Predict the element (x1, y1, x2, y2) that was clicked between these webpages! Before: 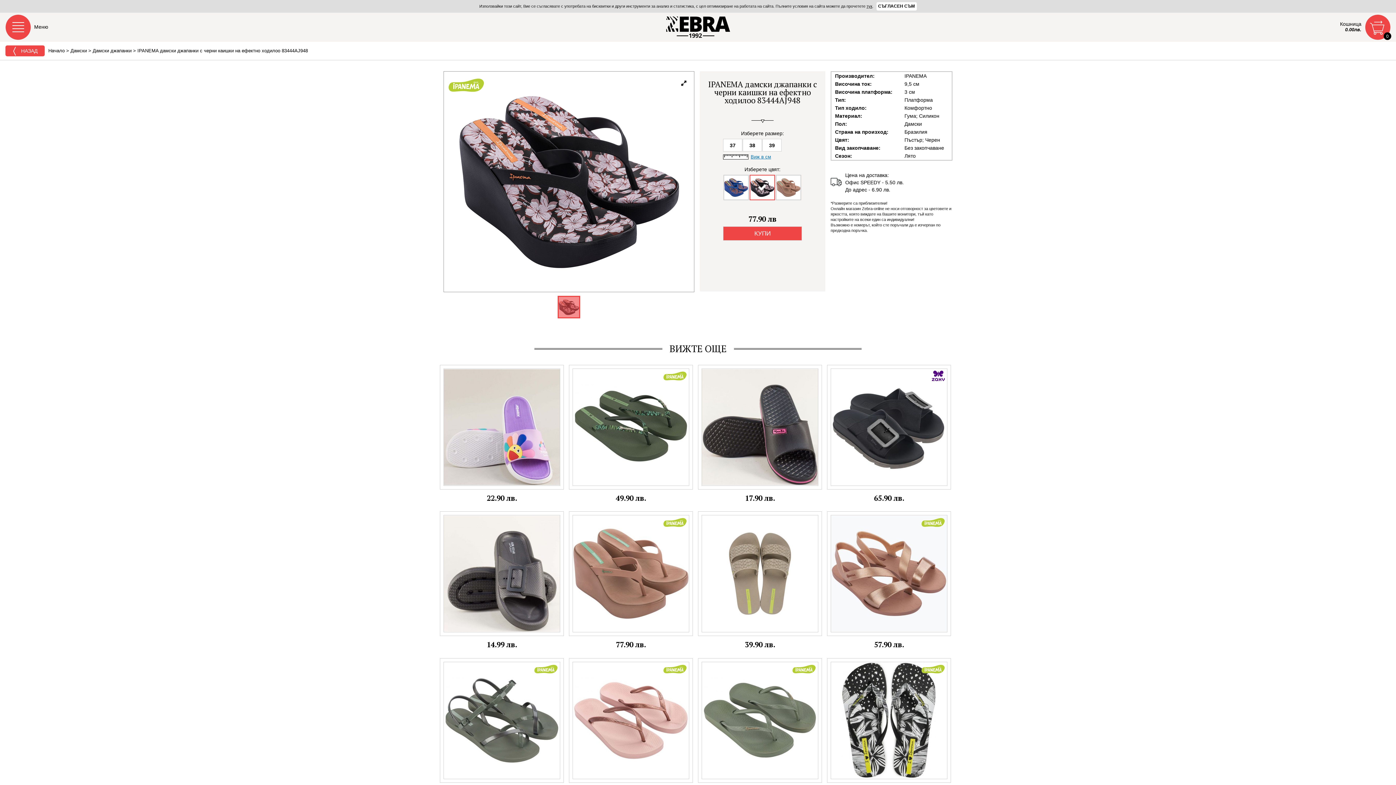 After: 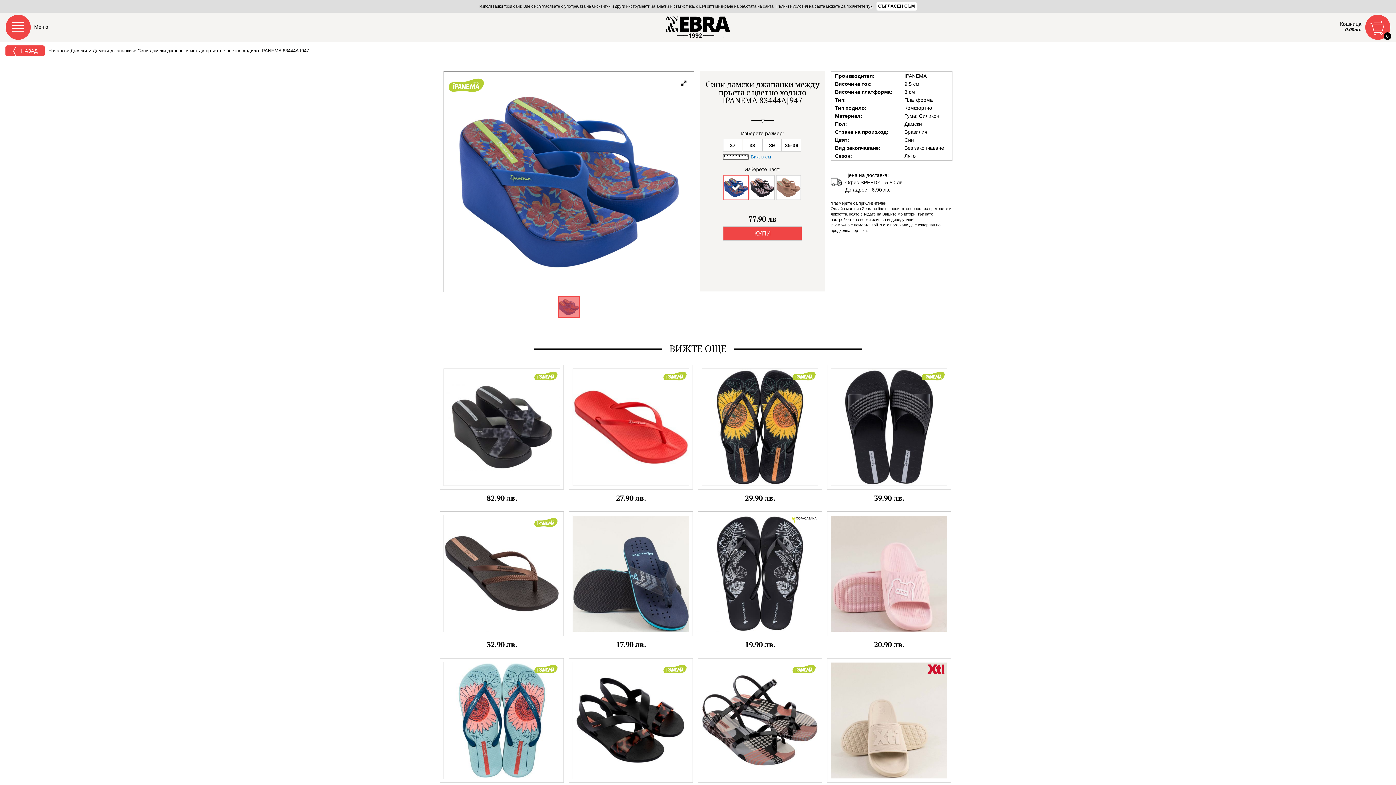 Action: bbox: (723, 174, 749, 200)